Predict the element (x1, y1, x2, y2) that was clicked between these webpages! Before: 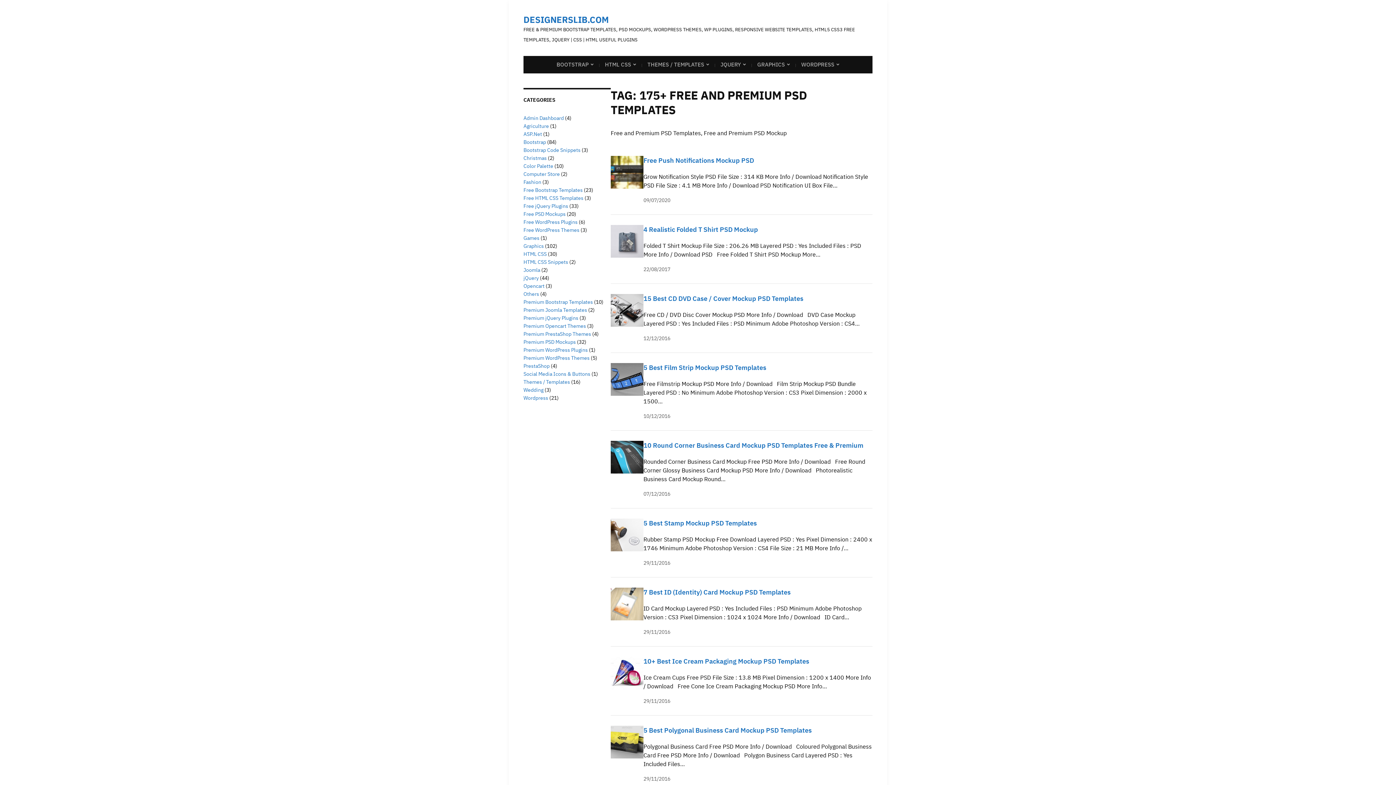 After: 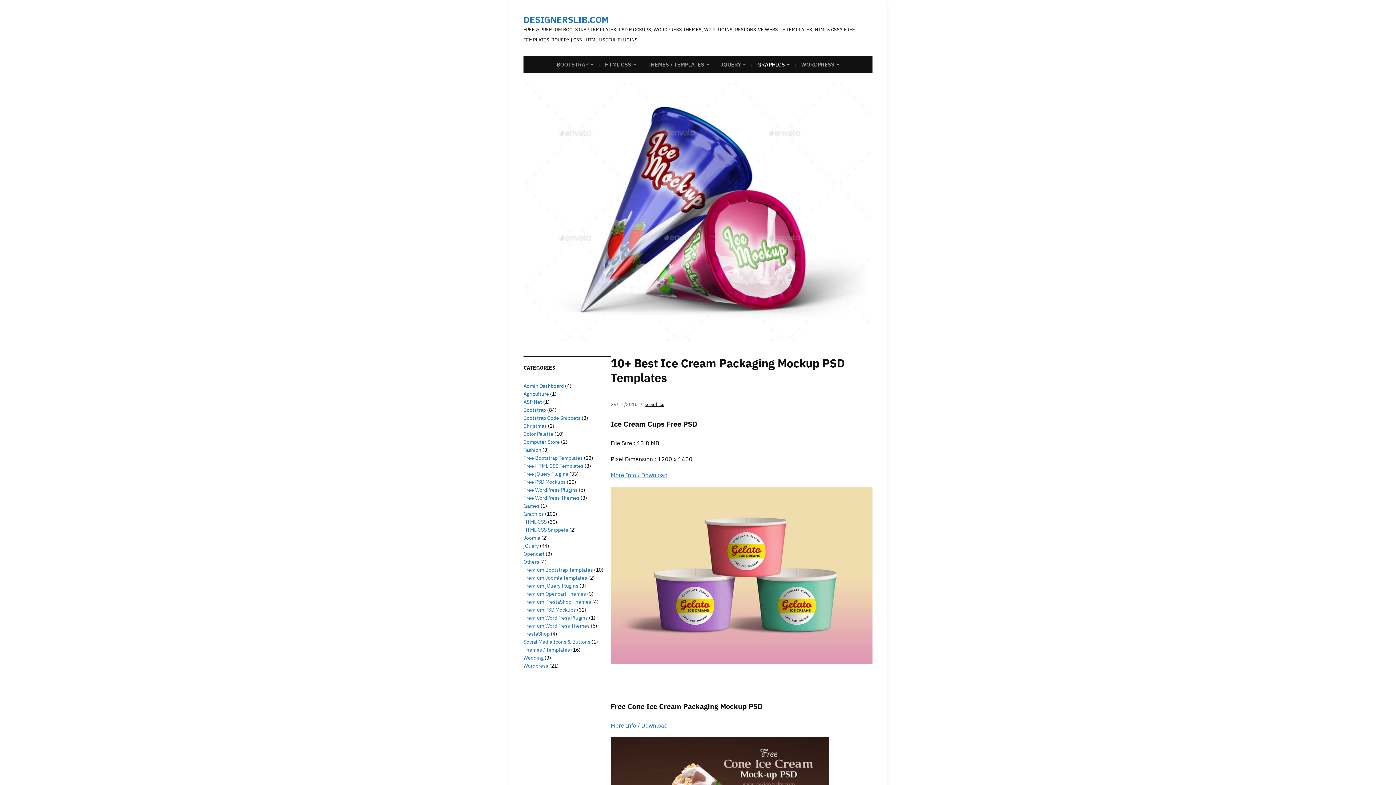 Action: bbox: (610, 669, 643, 676)